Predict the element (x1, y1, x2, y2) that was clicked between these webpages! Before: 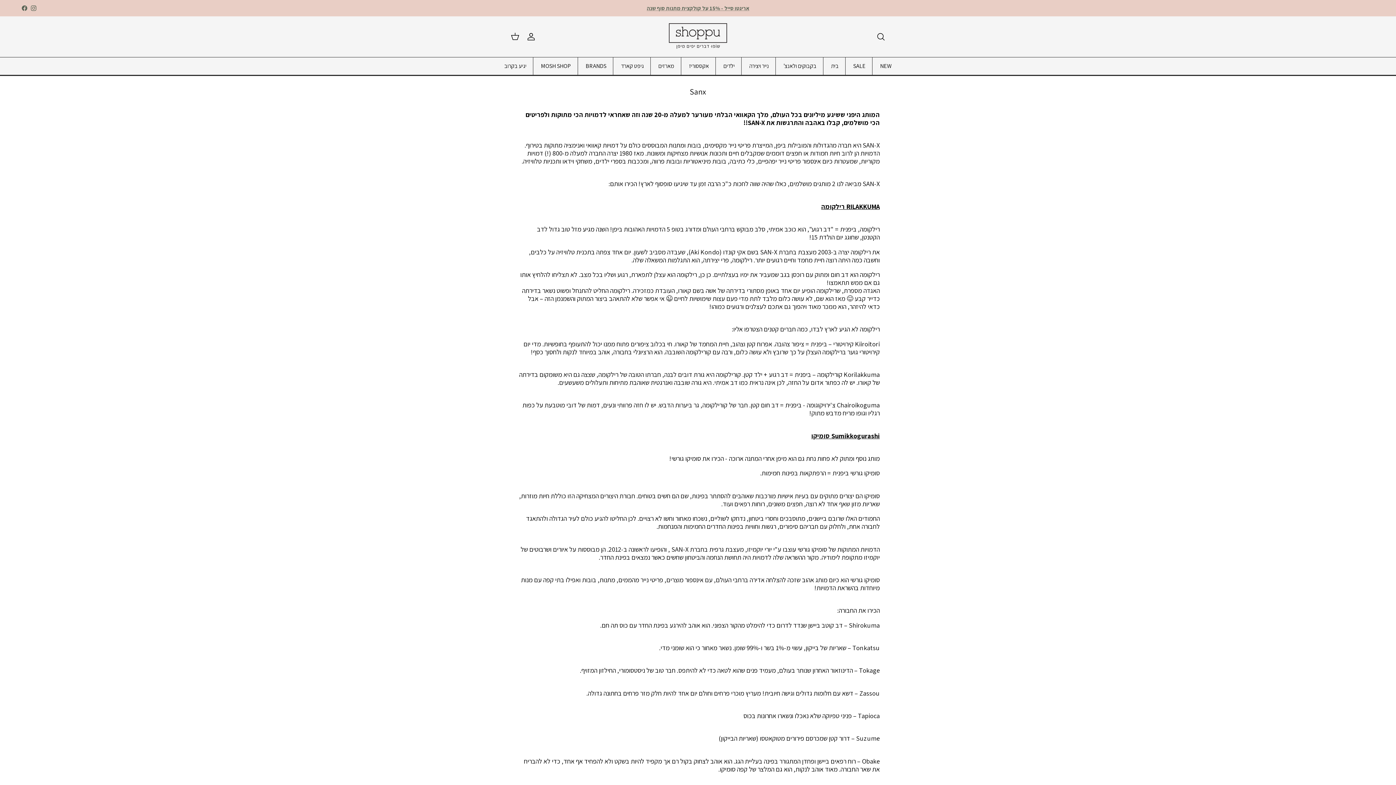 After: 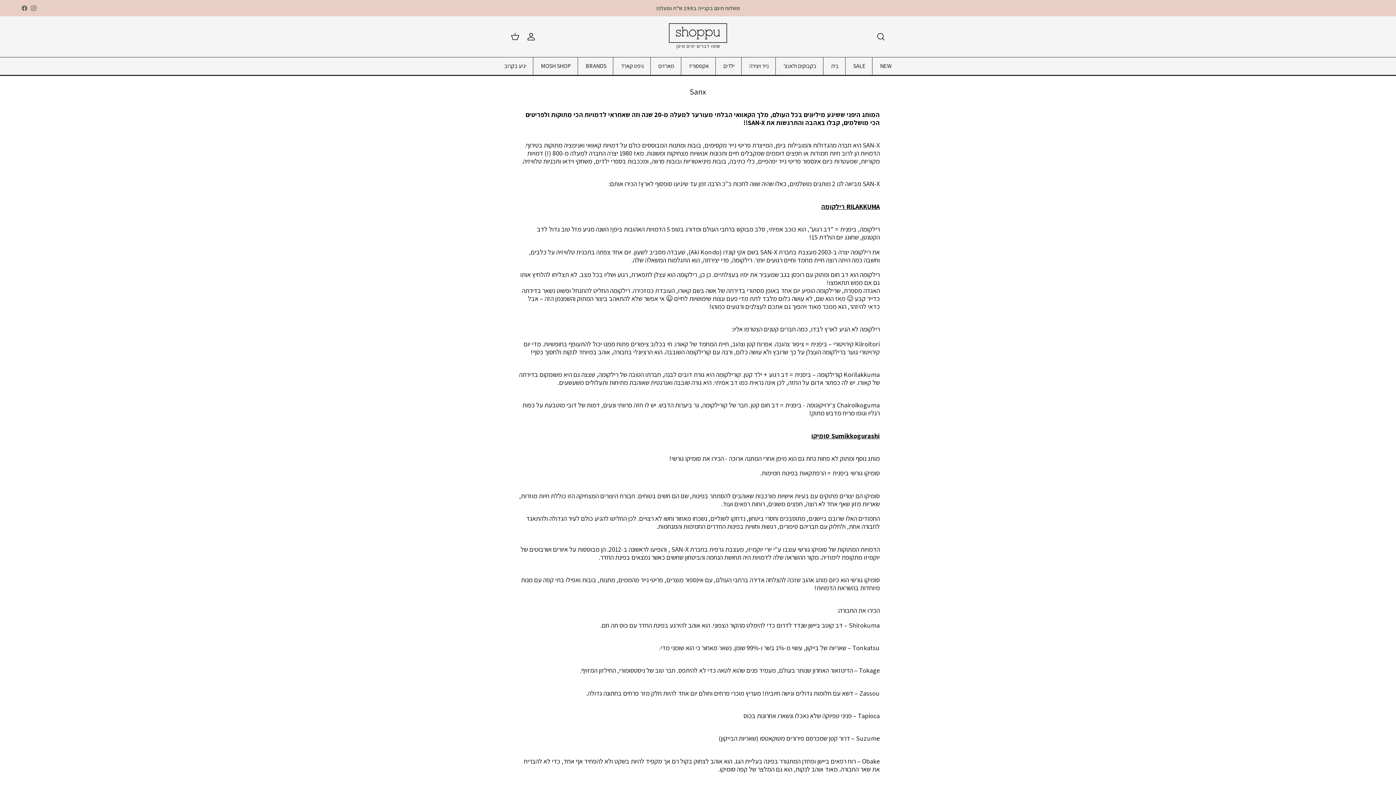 Action: label: Instagram bbox: (30, 5, 36, 10)